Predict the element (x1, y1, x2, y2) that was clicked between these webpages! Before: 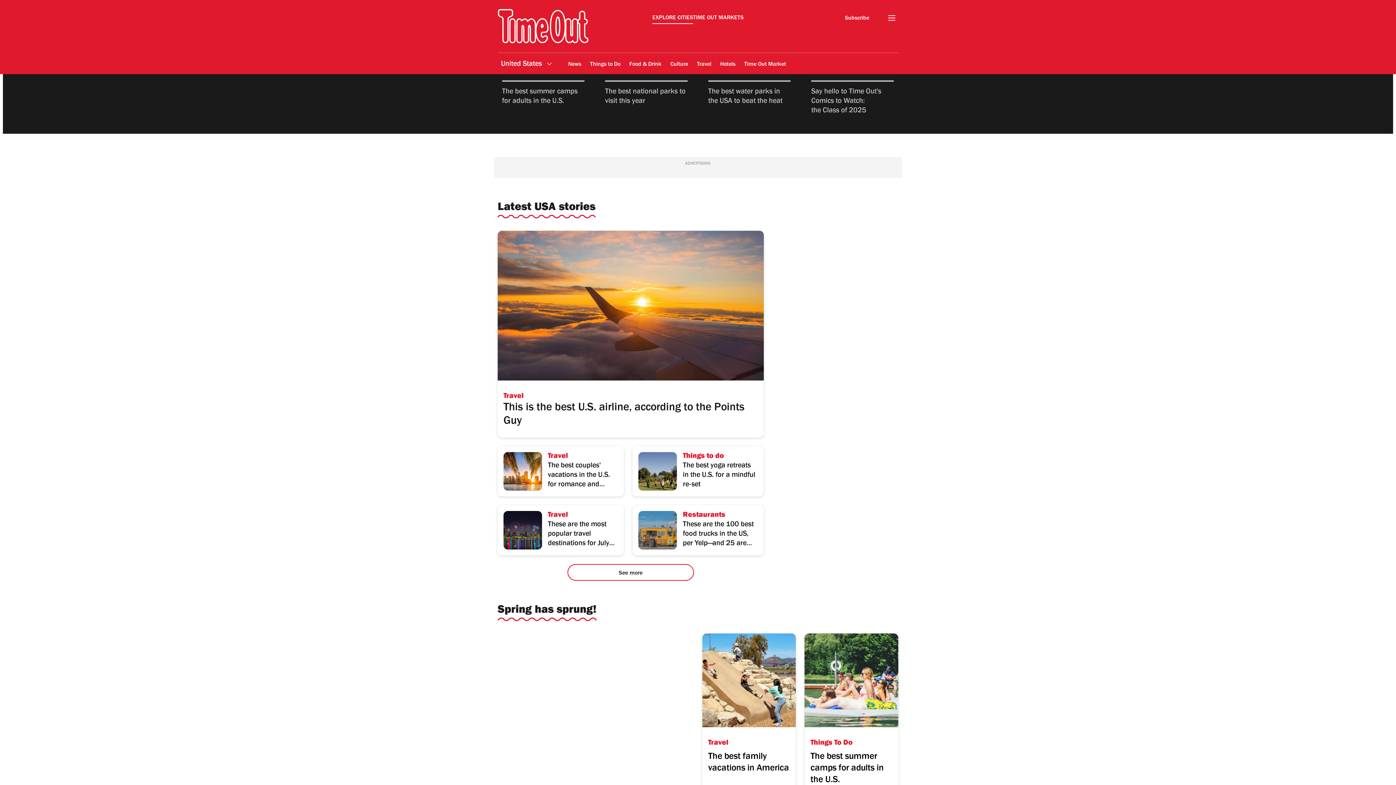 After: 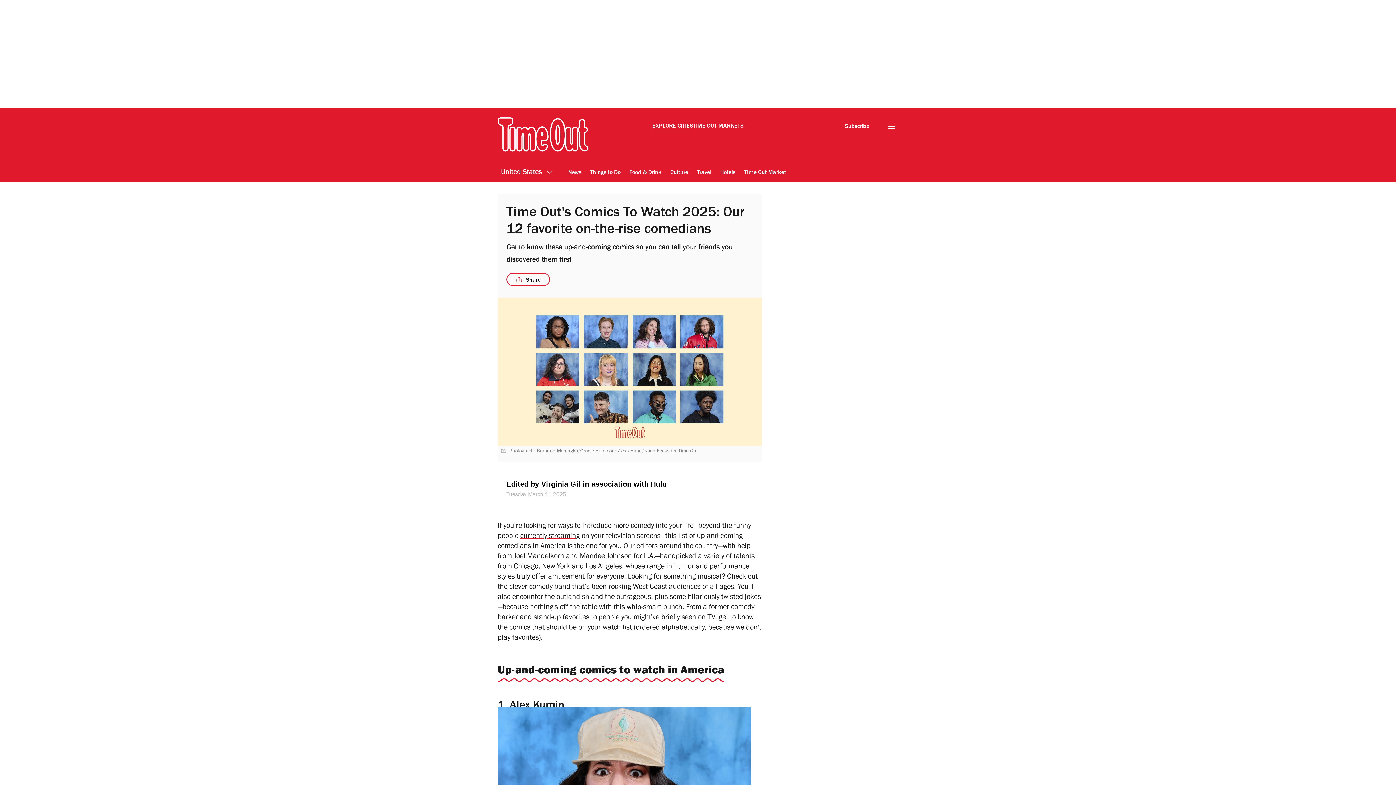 Action: bbox: (811, 76, 894, 122) label: Say hello to Time Out's Comics to Watch: the Class of 2025